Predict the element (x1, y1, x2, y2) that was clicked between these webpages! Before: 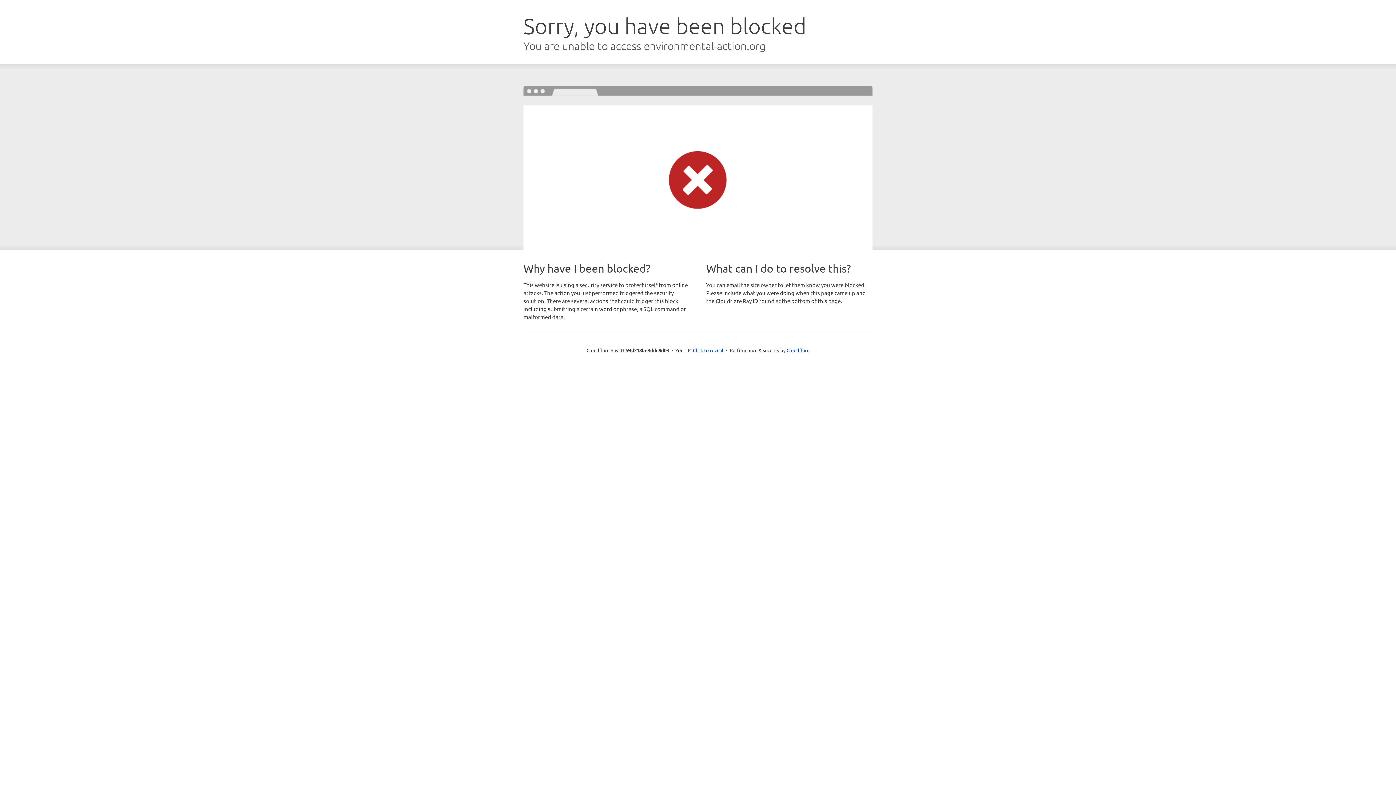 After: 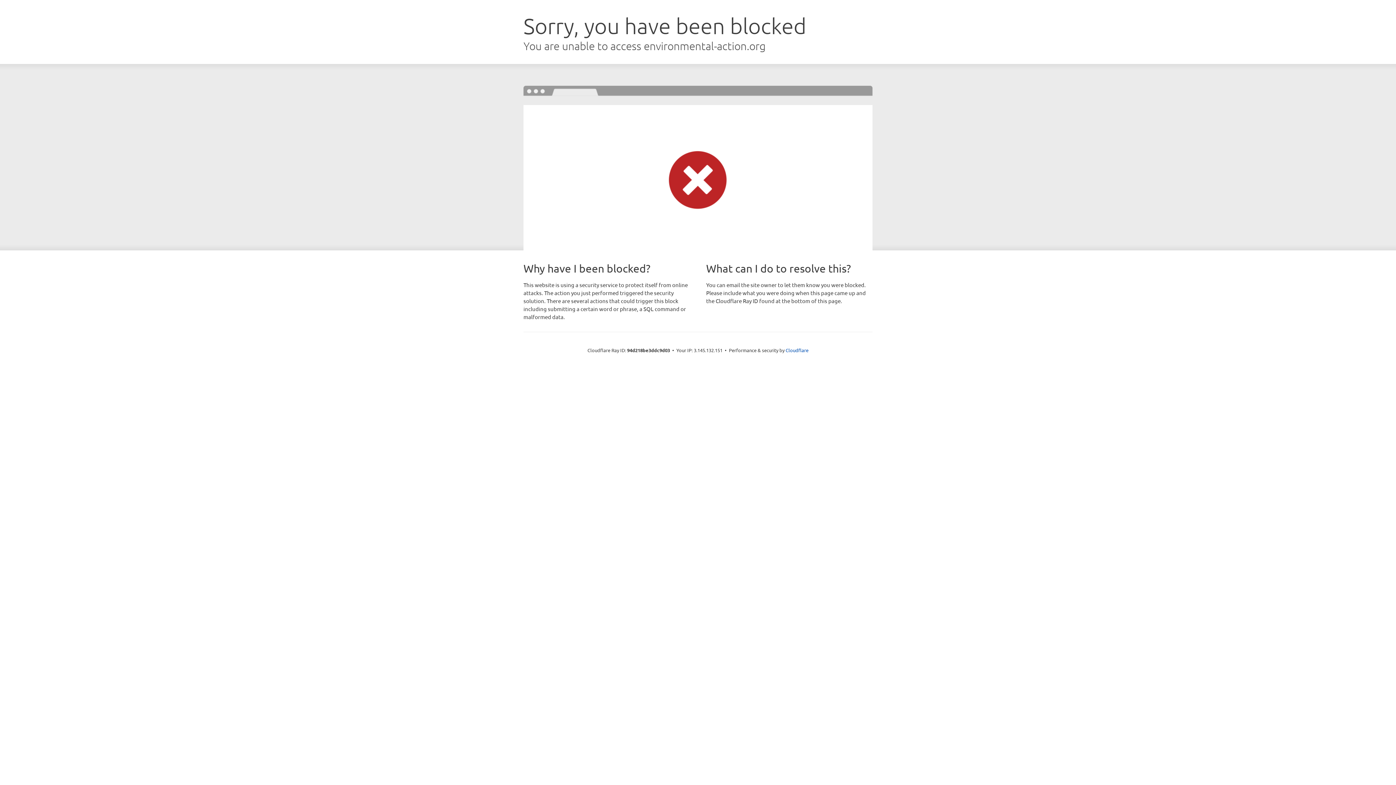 Action: label: Click to reveal bbox: (693, 346, 723, 353)